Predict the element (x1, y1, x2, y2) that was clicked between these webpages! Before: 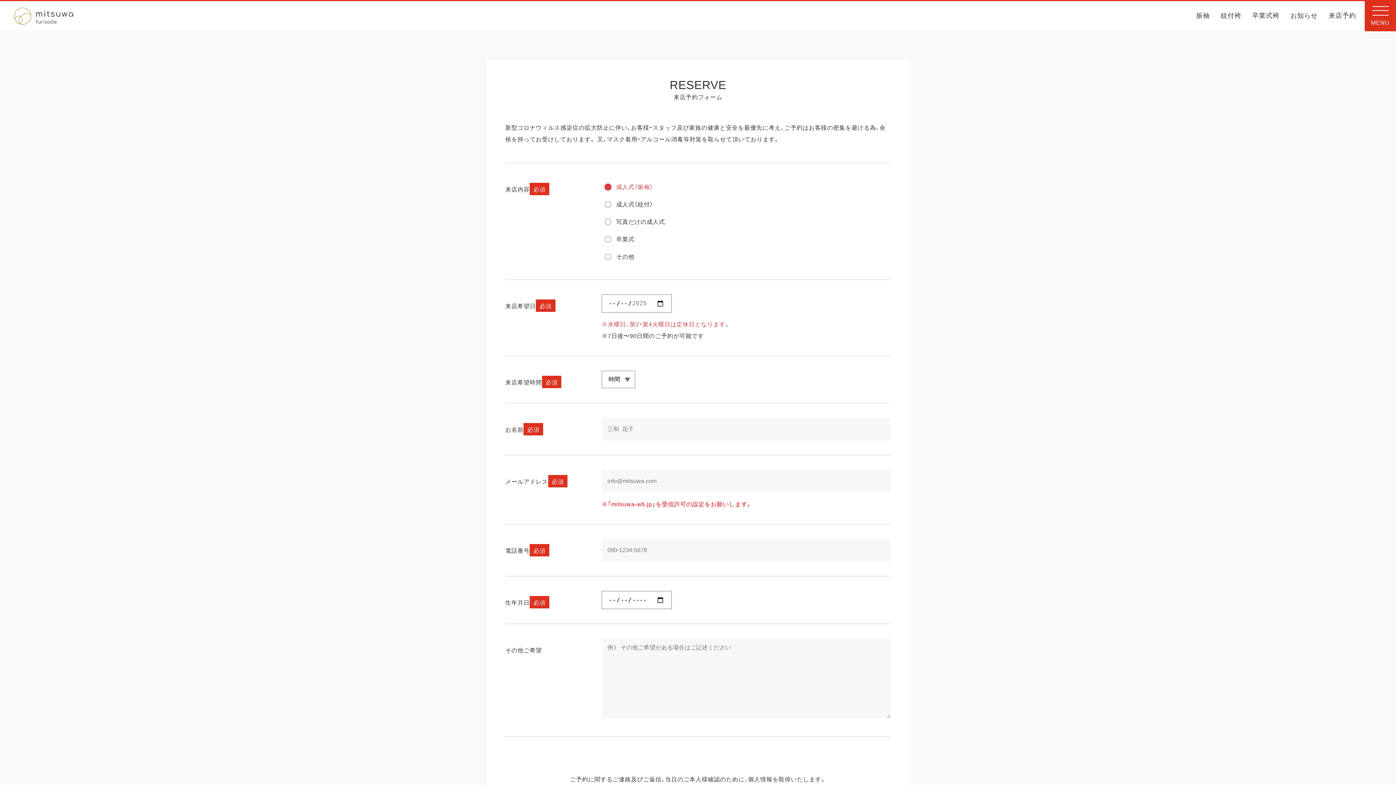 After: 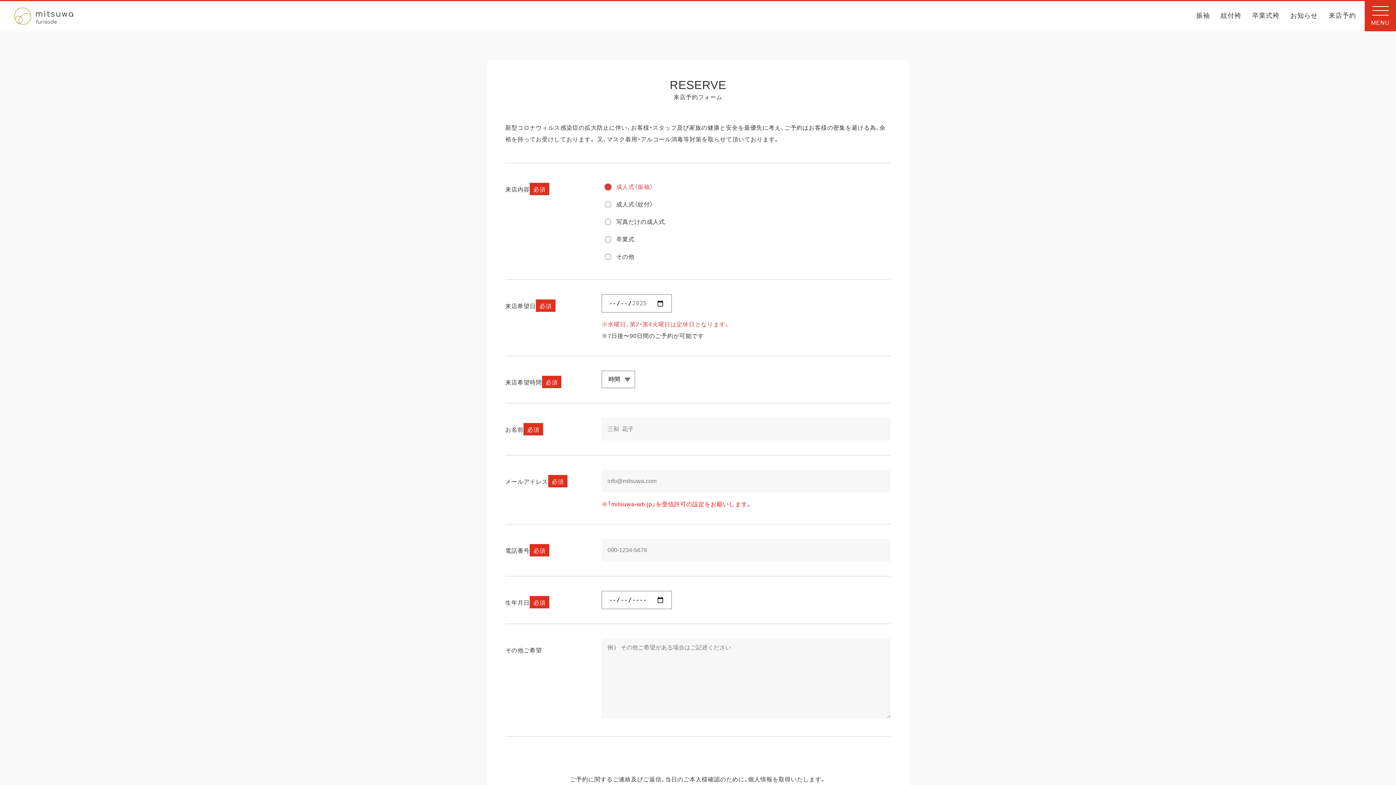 Action: bbox: (1329, 12, 1356, 20) label: 来店予約